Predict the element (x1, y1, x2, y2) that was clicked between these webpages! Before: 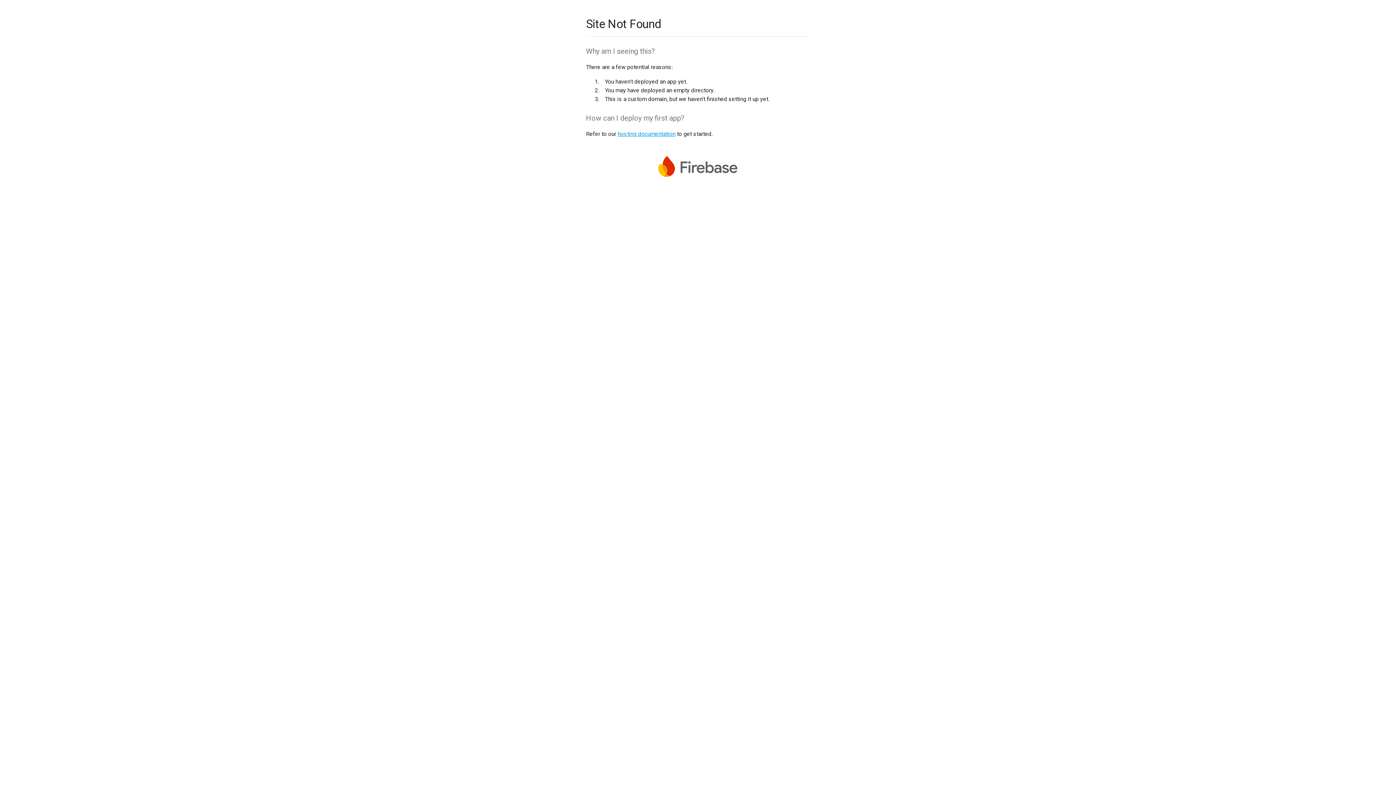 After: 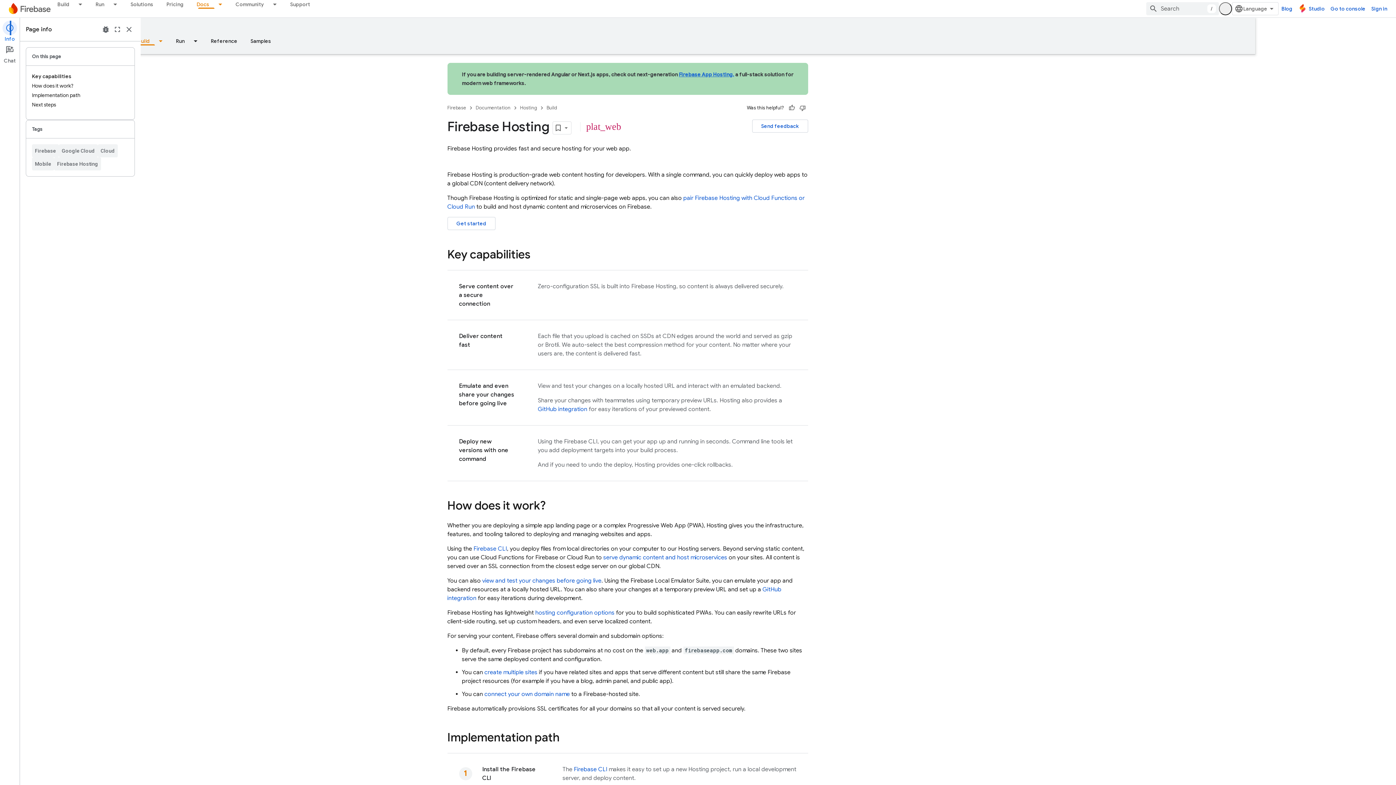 Action: bbox: (617, 130, 675, 137) label: hosting documentation